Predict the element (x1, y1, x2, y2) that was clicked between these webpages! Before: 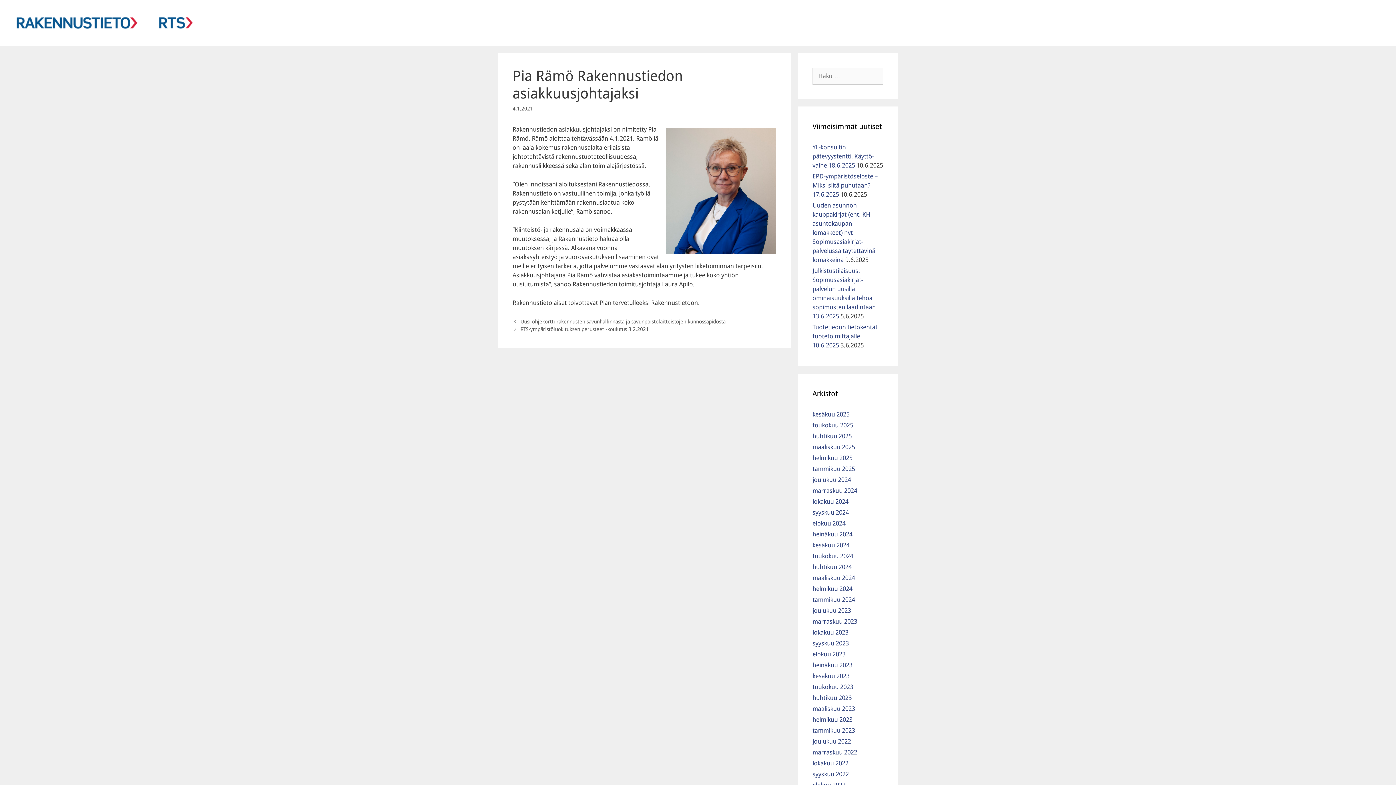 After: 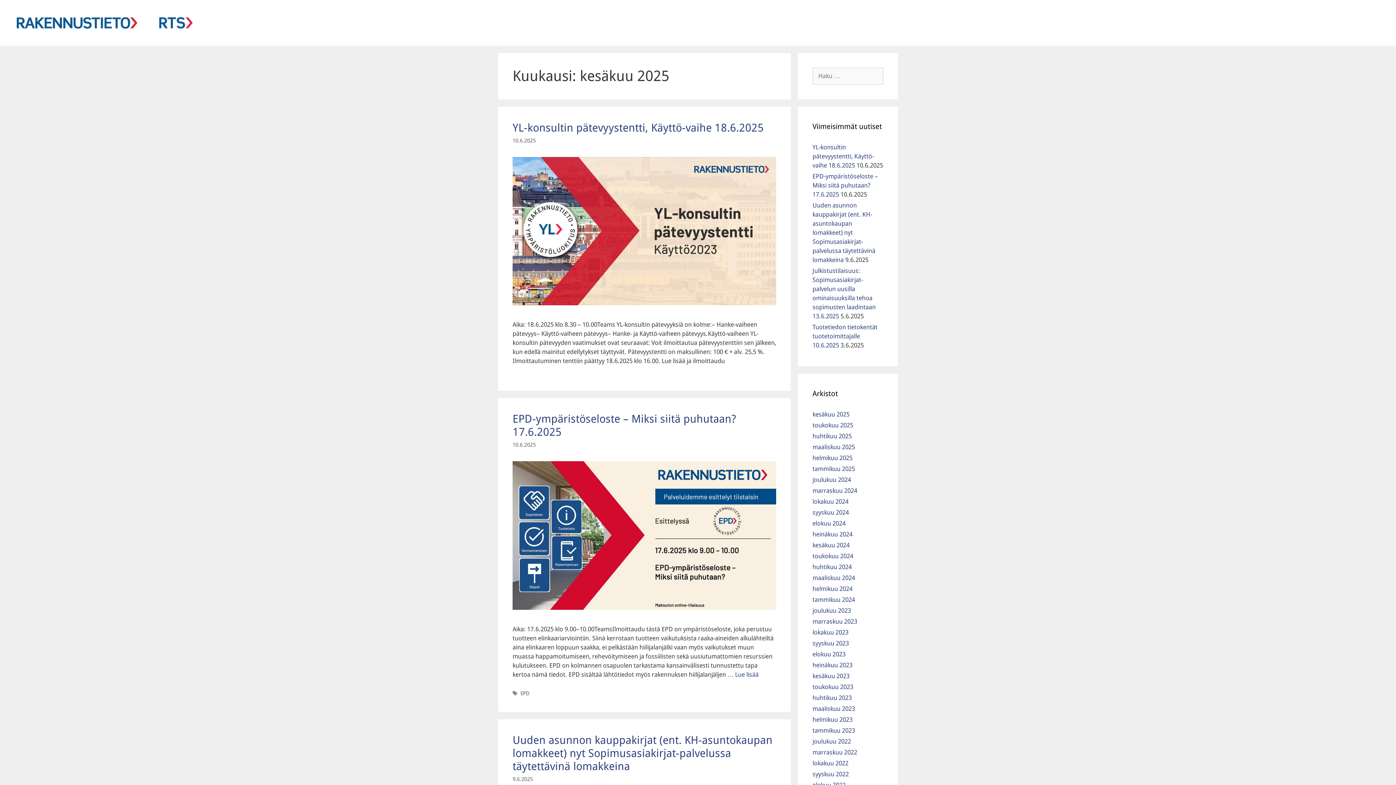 Action: bbox: (812, 410, 849, 418) label: kesäkuu 2025